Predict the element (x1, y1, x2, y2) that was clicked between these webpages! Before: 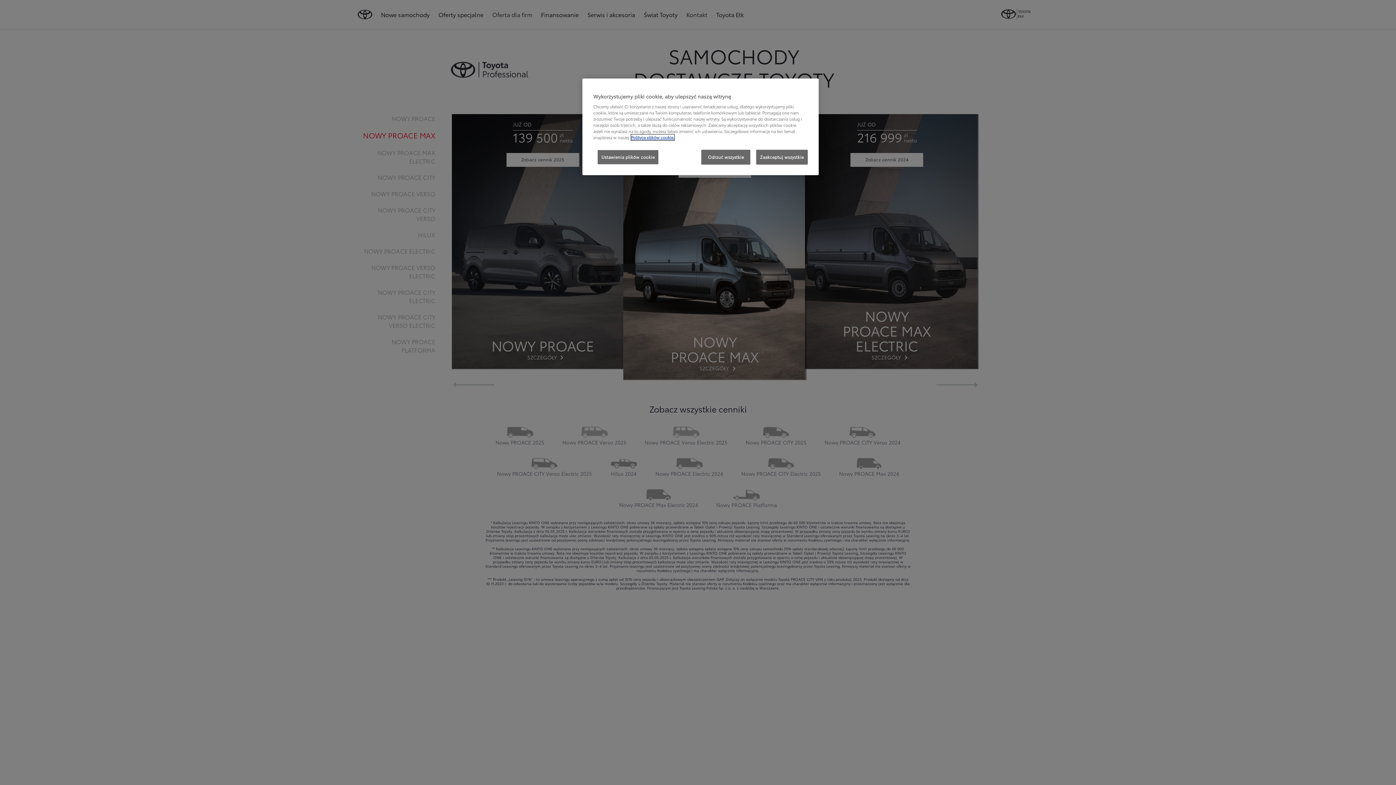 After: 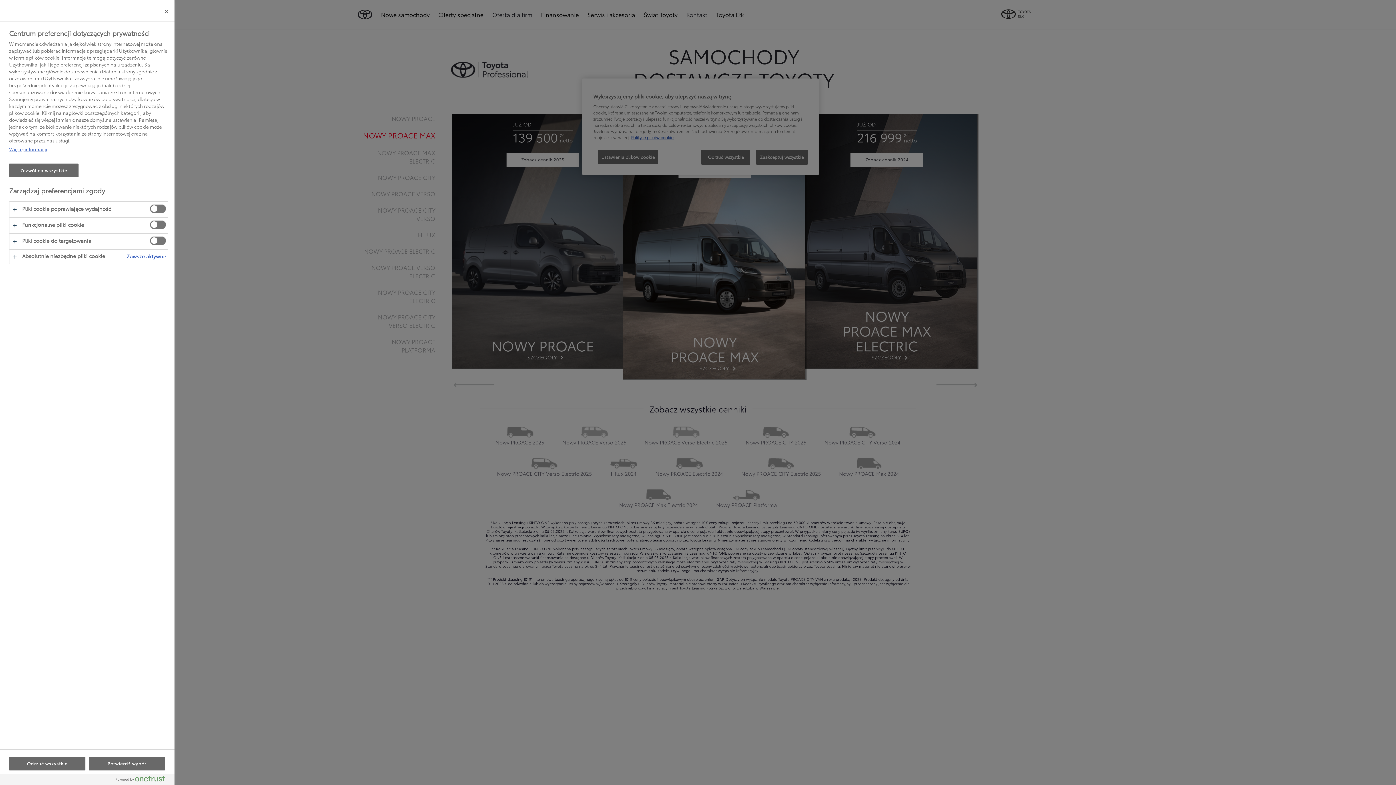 Action: bbox: (597, 149, 658, 164) label: Ustawienia plików cookie